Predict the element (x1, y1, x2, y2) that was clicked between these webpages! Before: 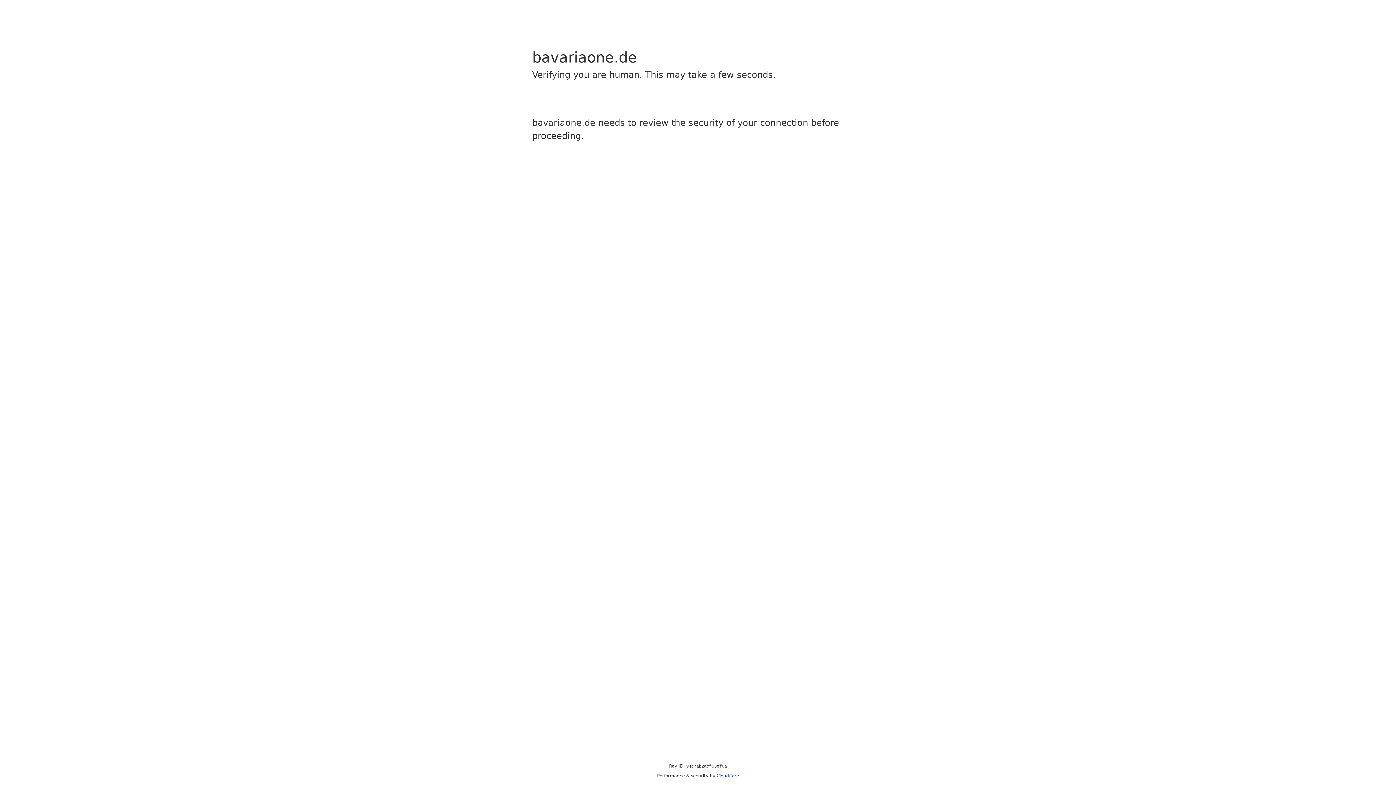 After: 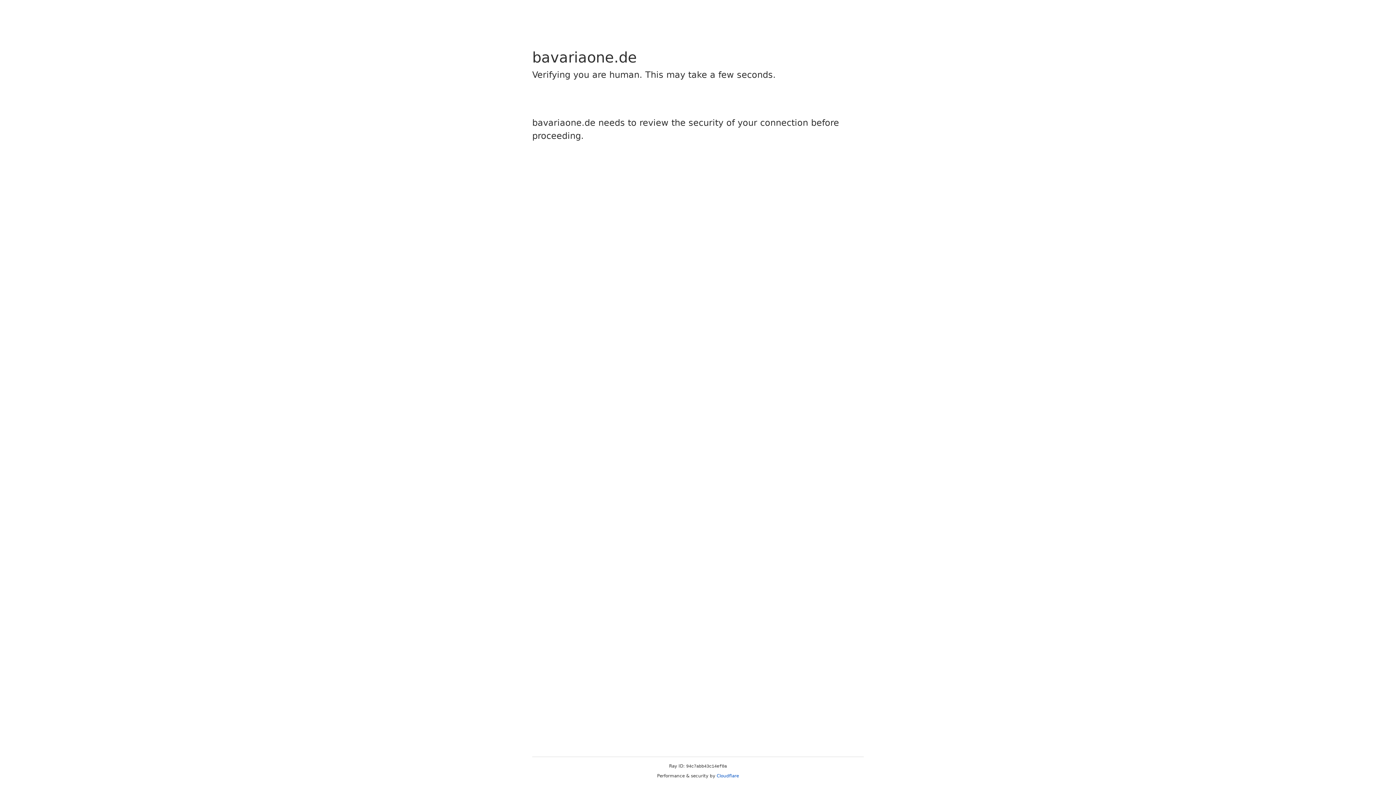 Action: label: Cloudflare bbox: (716, 773, 739, 778)